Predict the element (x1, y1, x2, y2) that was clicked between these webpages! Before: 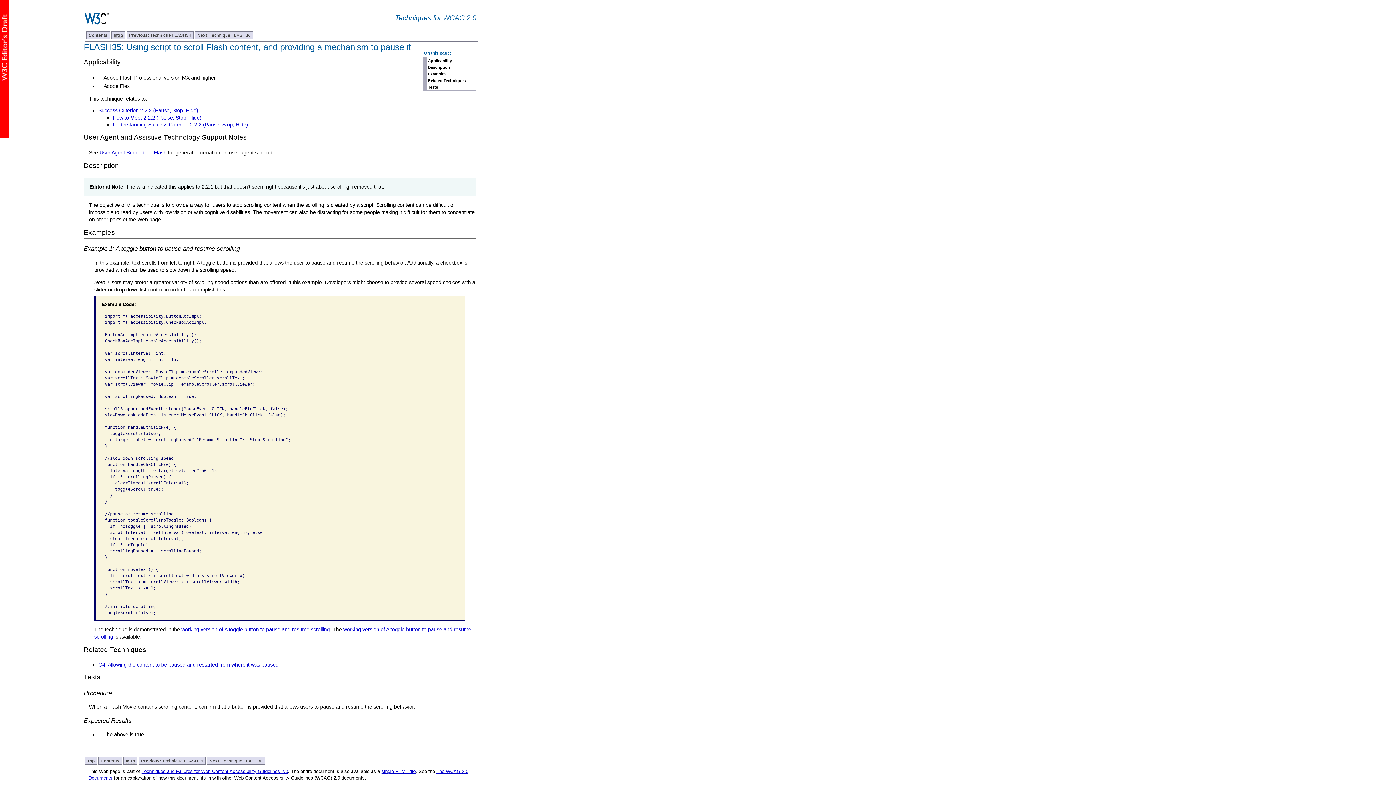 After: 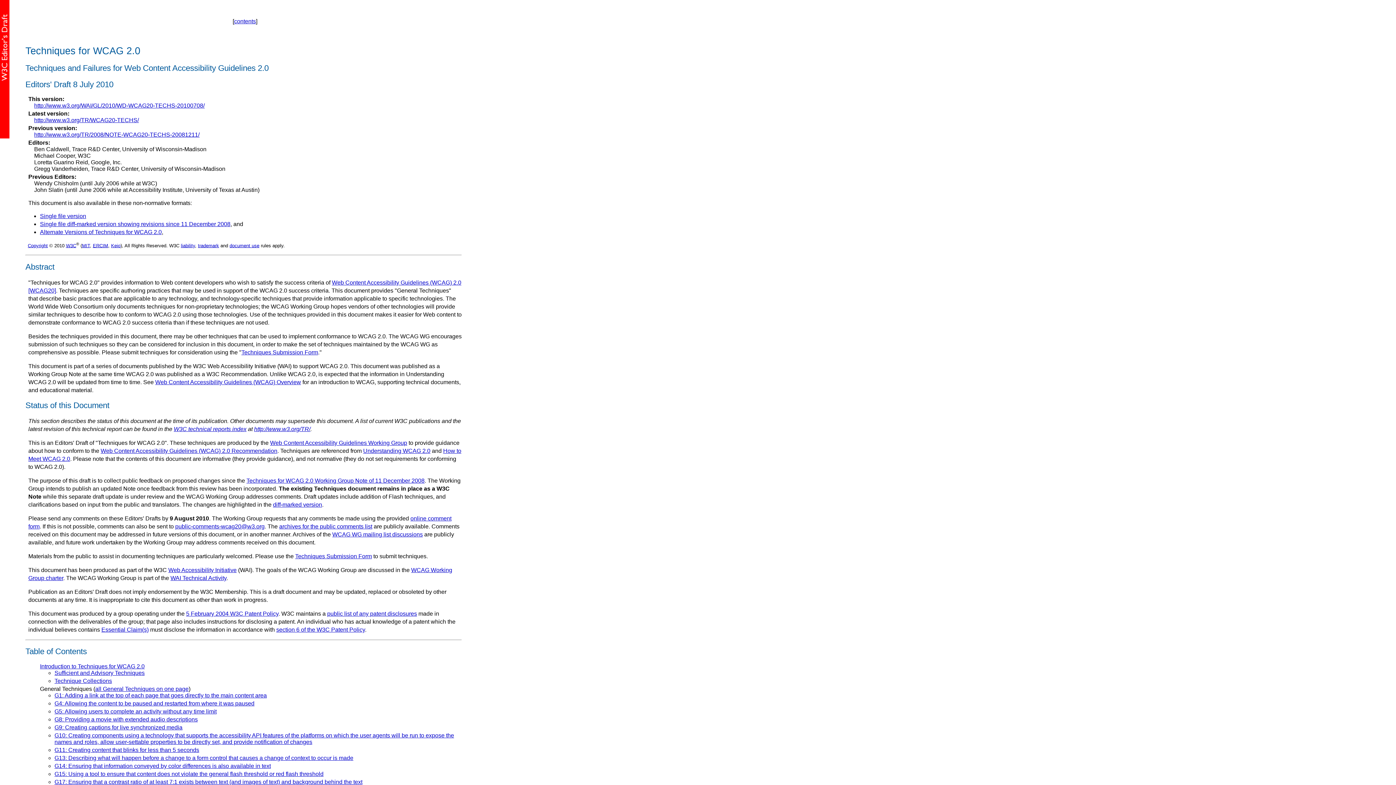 Action: bbox: (141, 769, 288, 774) label: Techniques and Failures for Web Content Accessibility Guidelines 2.0